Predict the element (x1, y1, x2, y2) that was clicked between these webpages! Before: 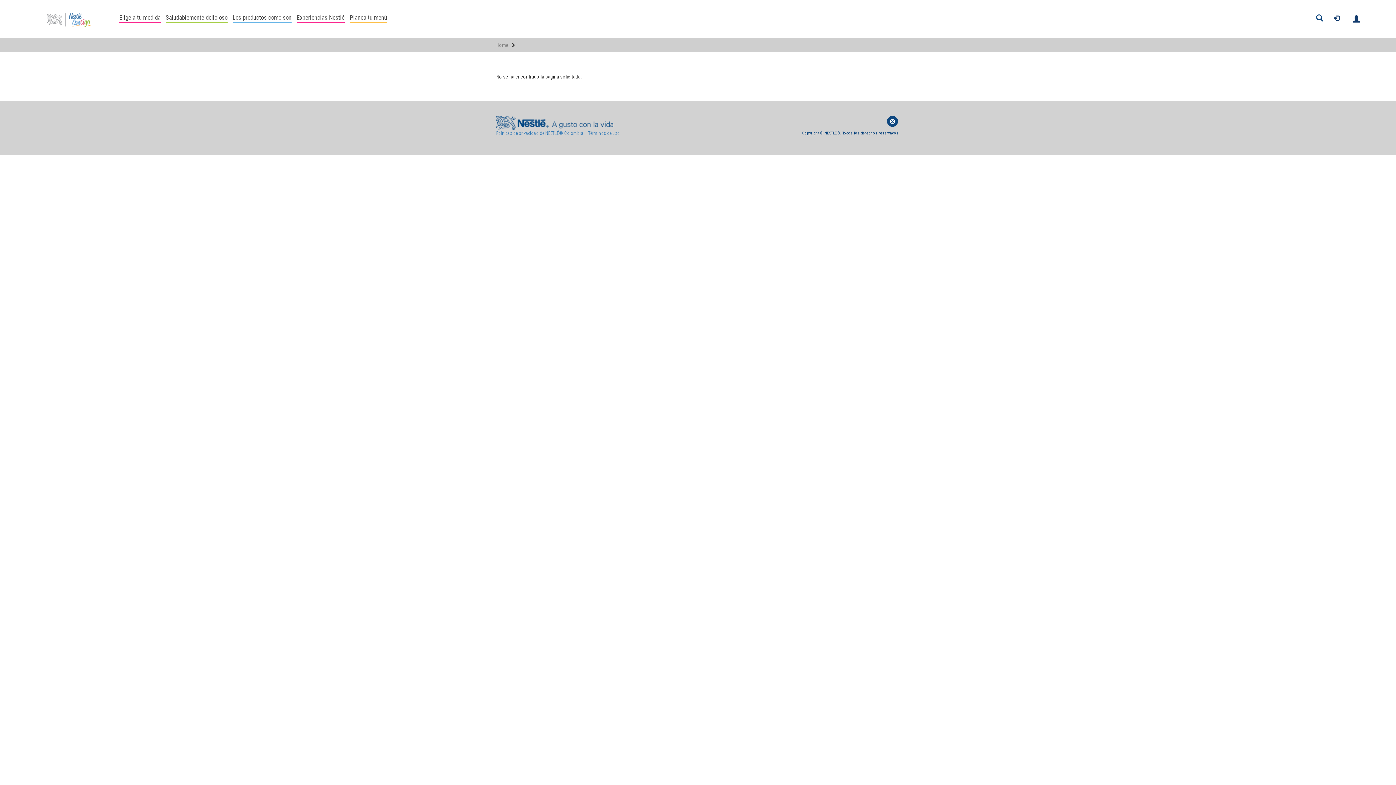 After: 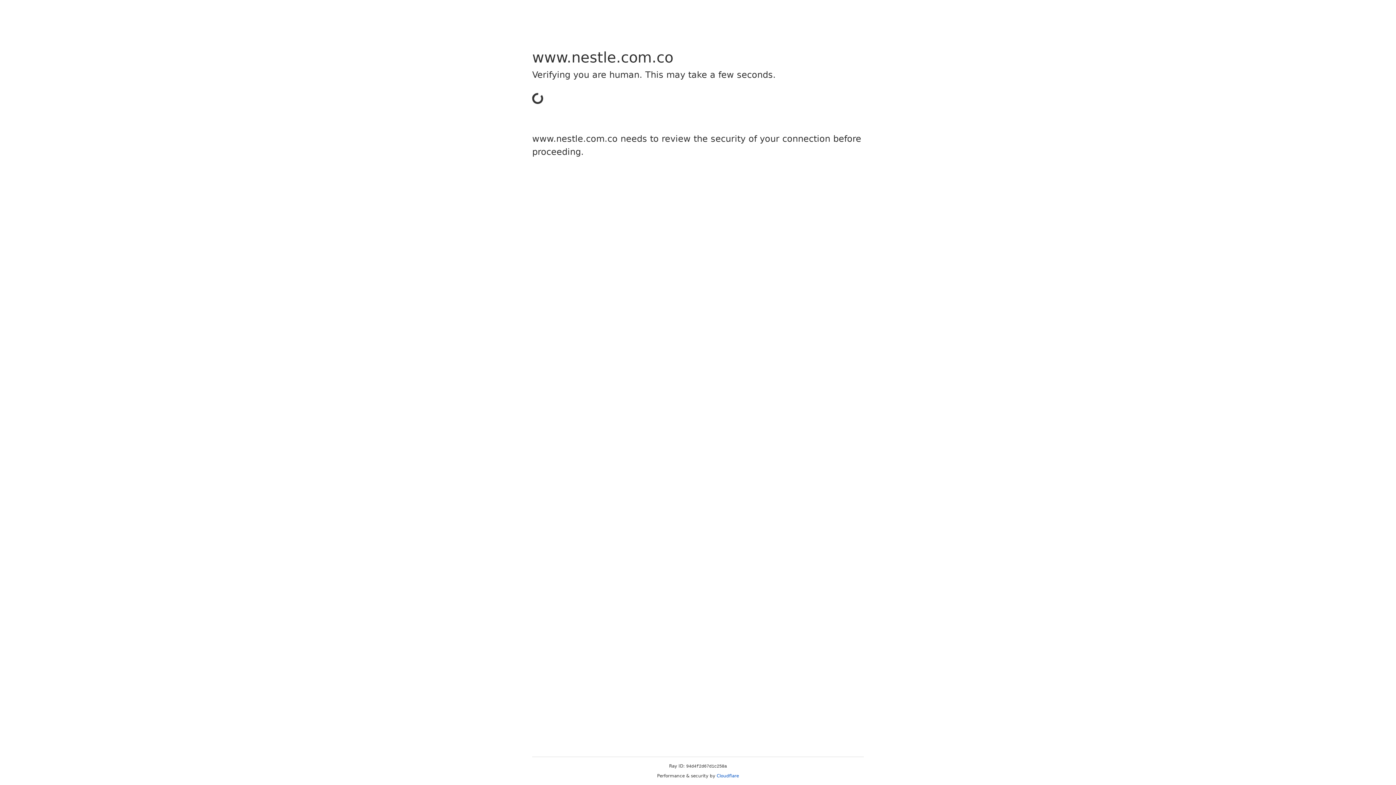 Action: label: Términos de uso bbox: (588, 130, 620, 136)